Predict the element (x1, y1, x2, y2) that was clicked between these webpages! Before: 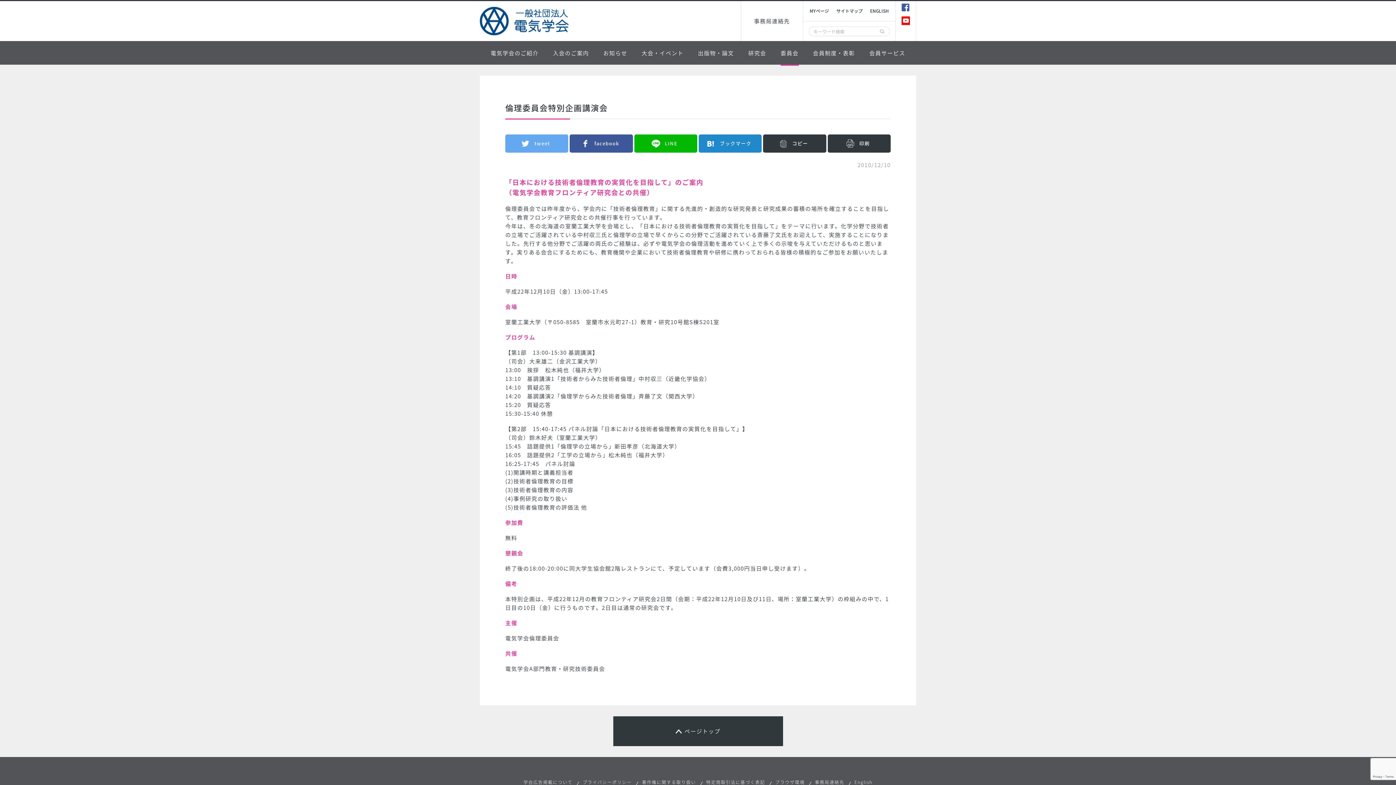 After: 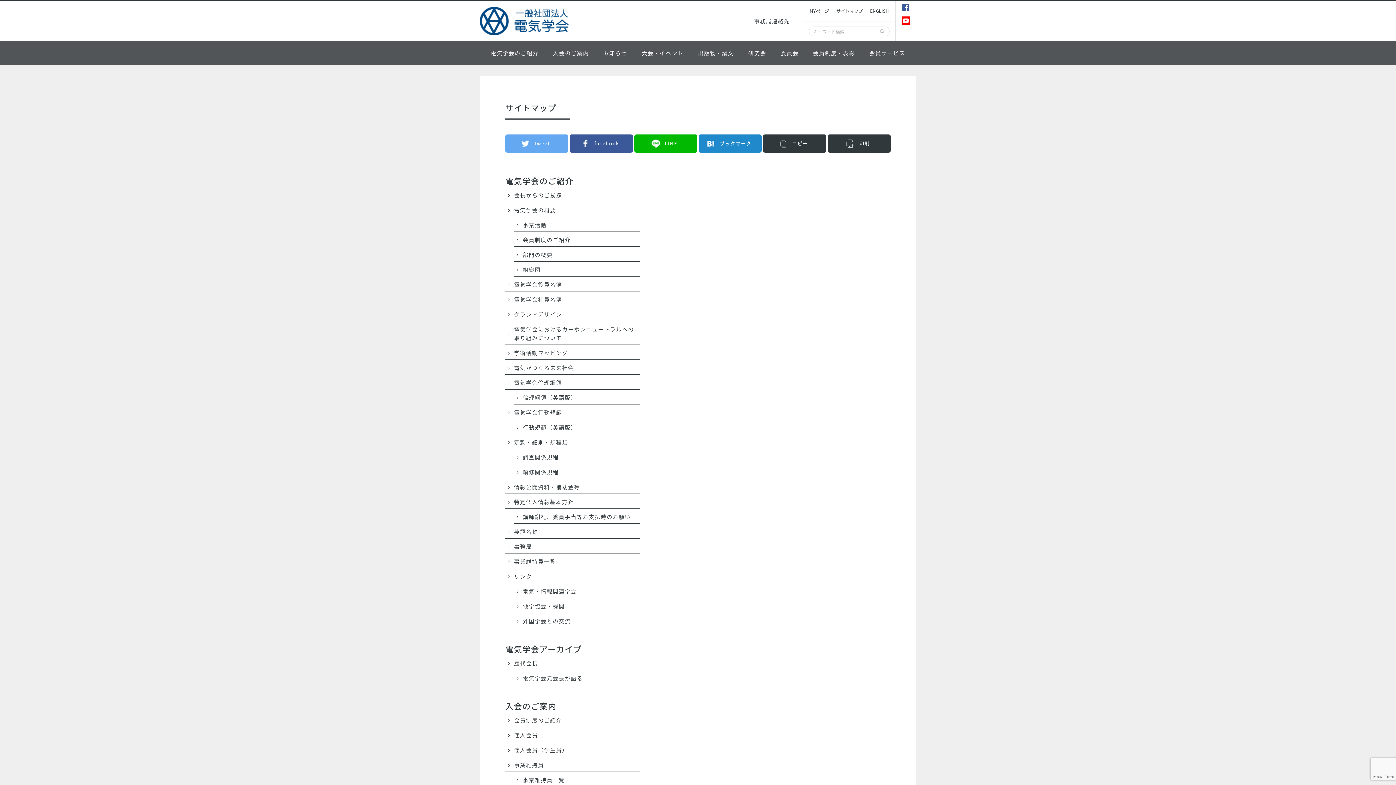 Action: bbox: (836, 7, 862, 14) label: サイトマップ